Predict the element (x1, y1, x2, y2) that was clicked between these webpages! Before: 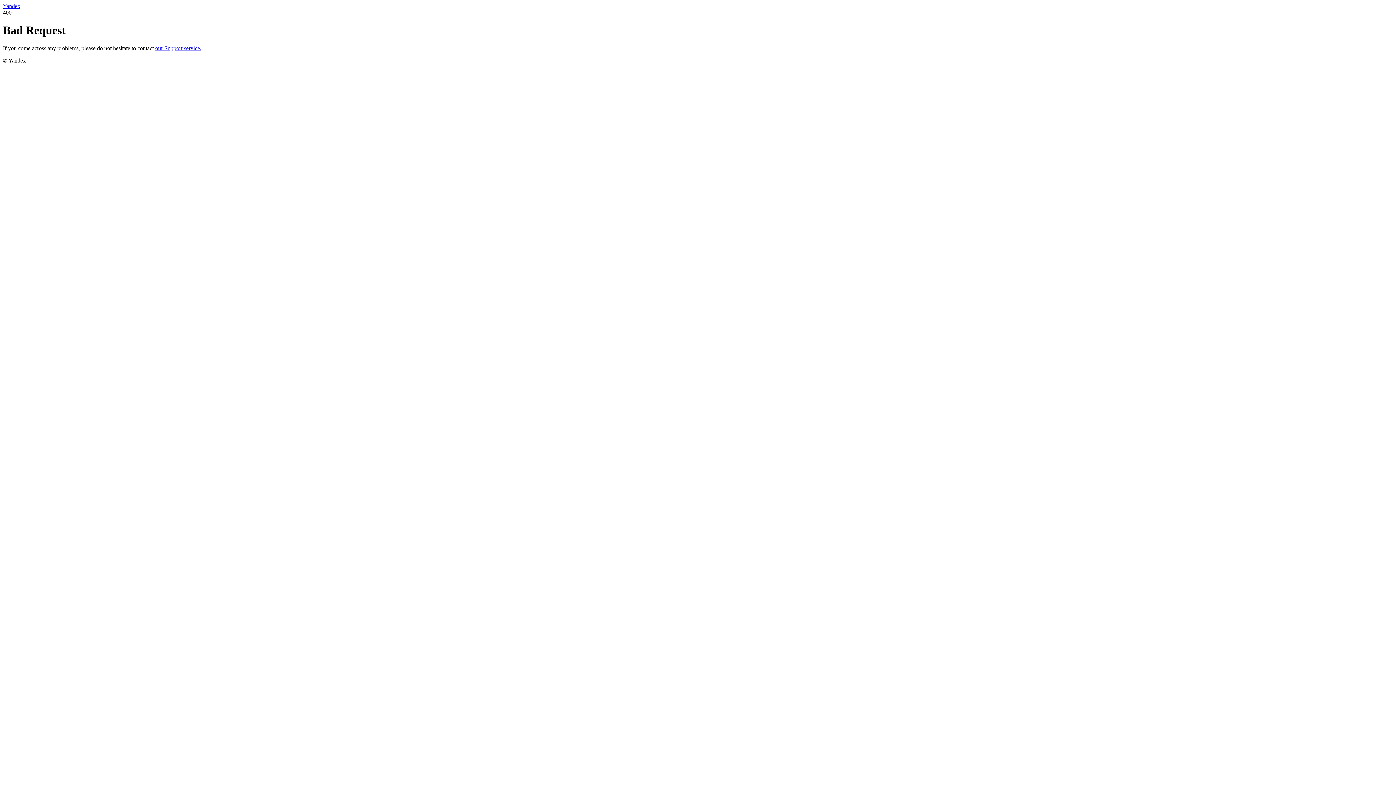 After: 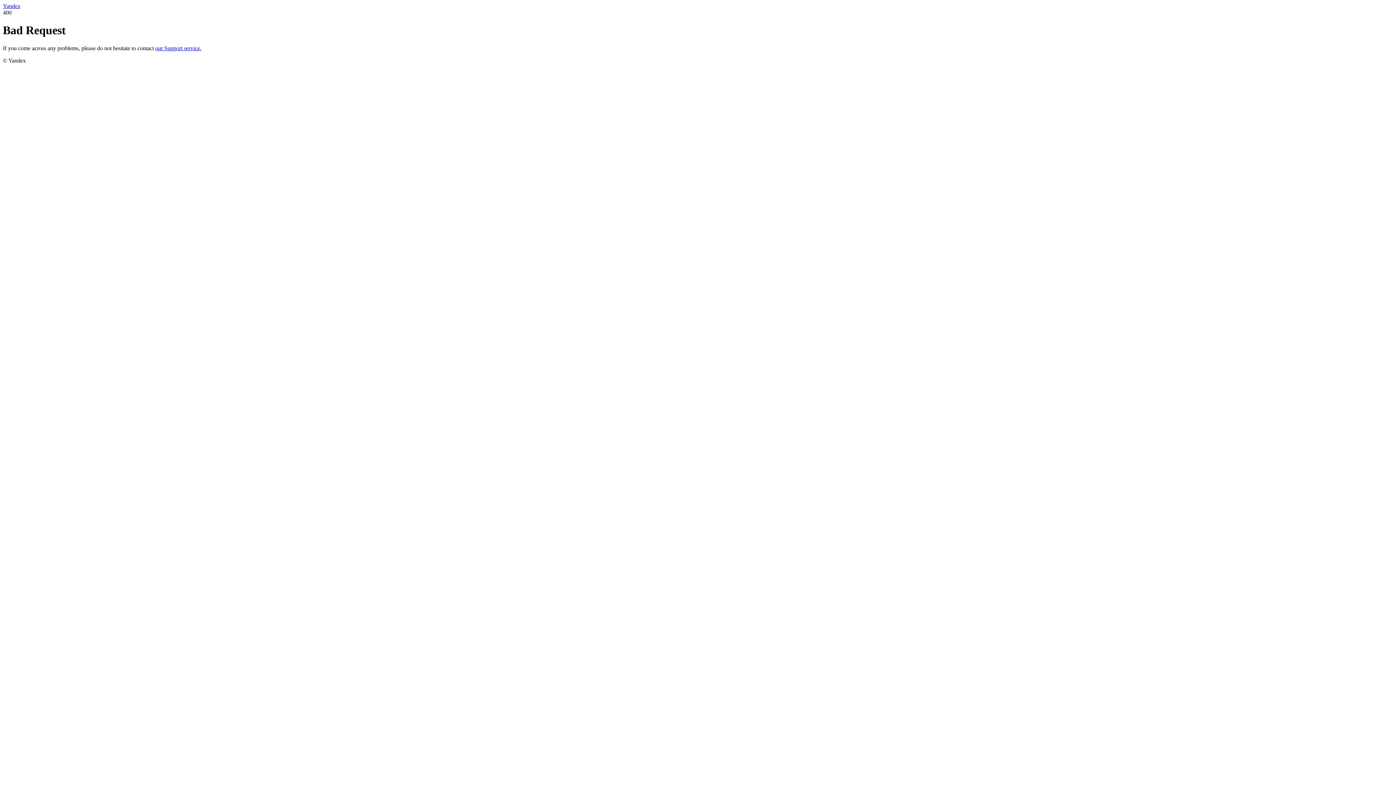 Action: bbox: (155, 45, 201, 51) label: our Support service.